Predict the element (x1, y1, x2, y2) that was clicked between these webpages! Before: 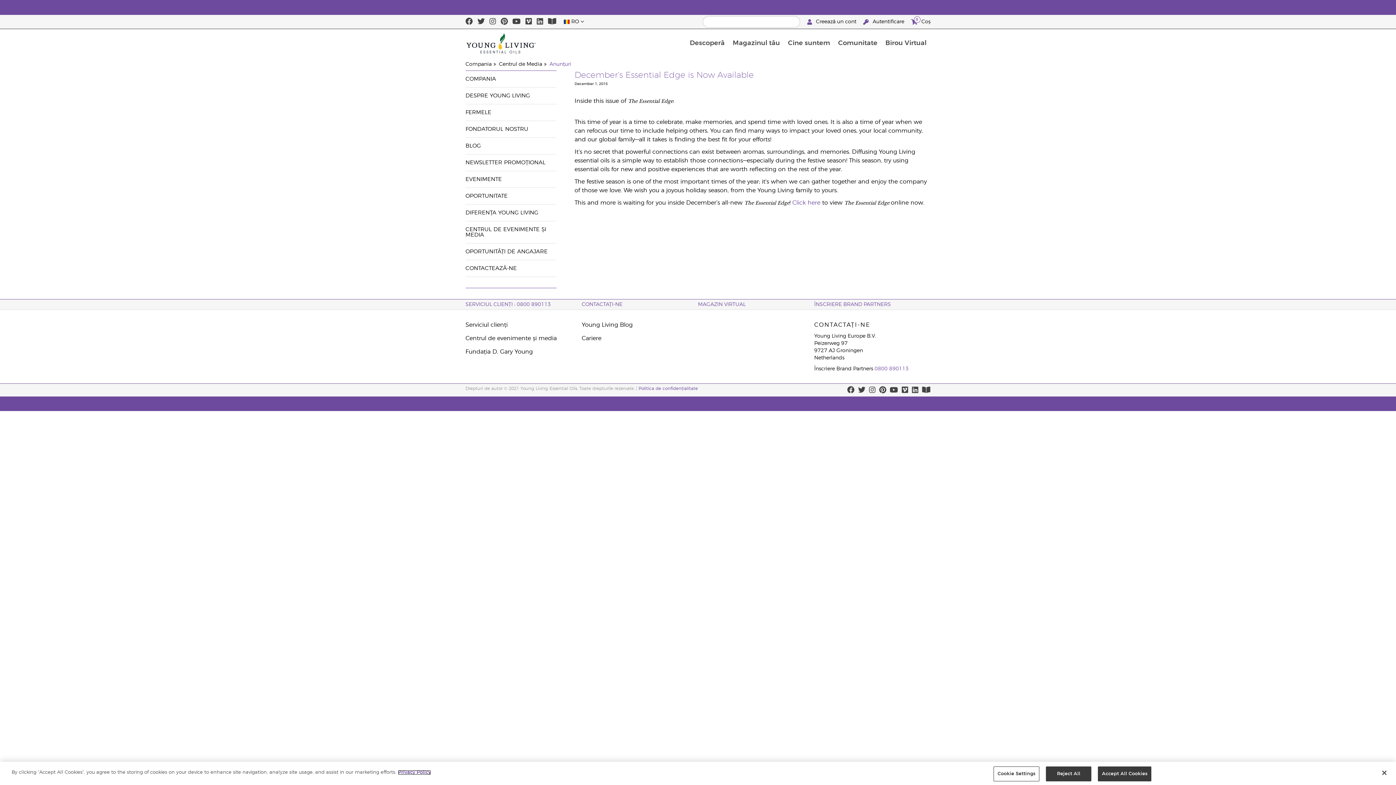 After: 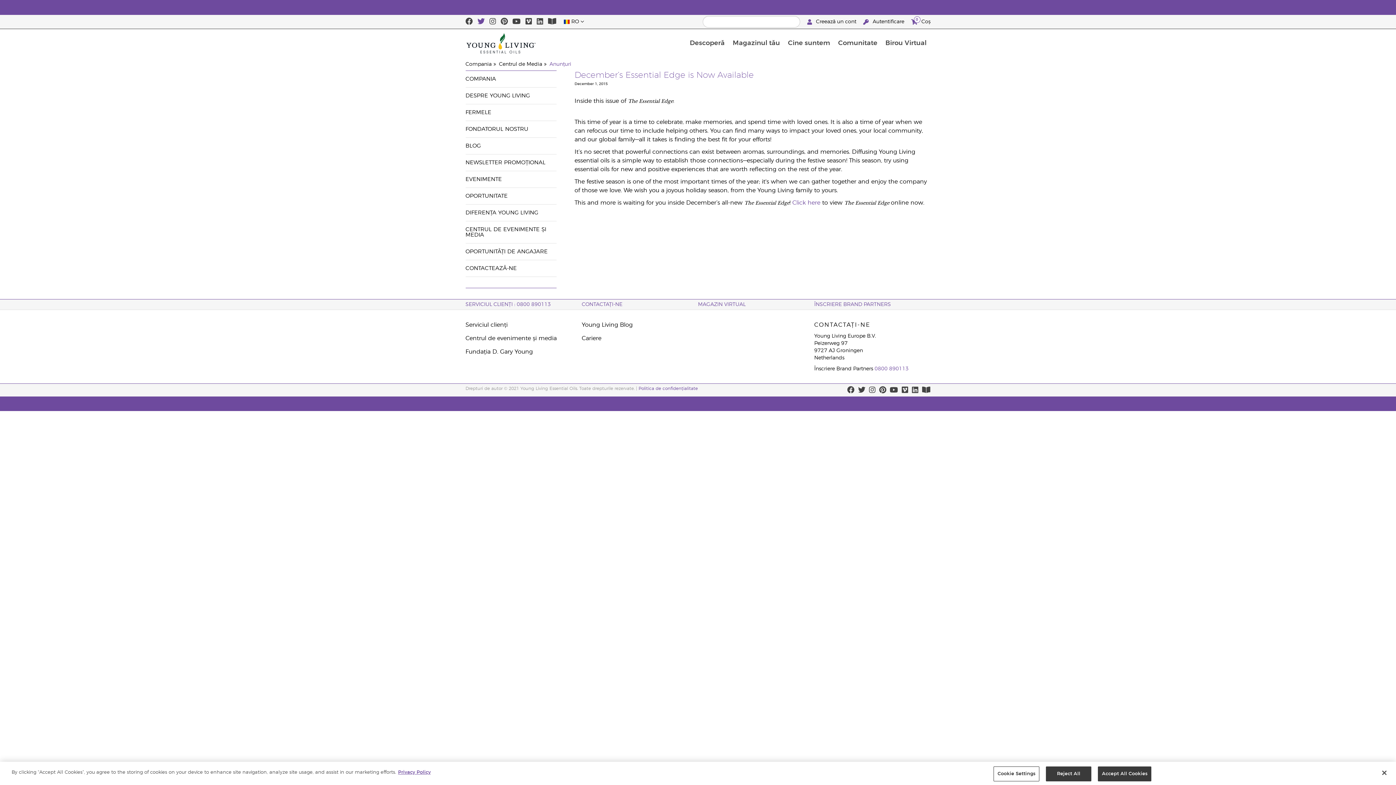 Action: bbox: (477, 14, 484, 28)